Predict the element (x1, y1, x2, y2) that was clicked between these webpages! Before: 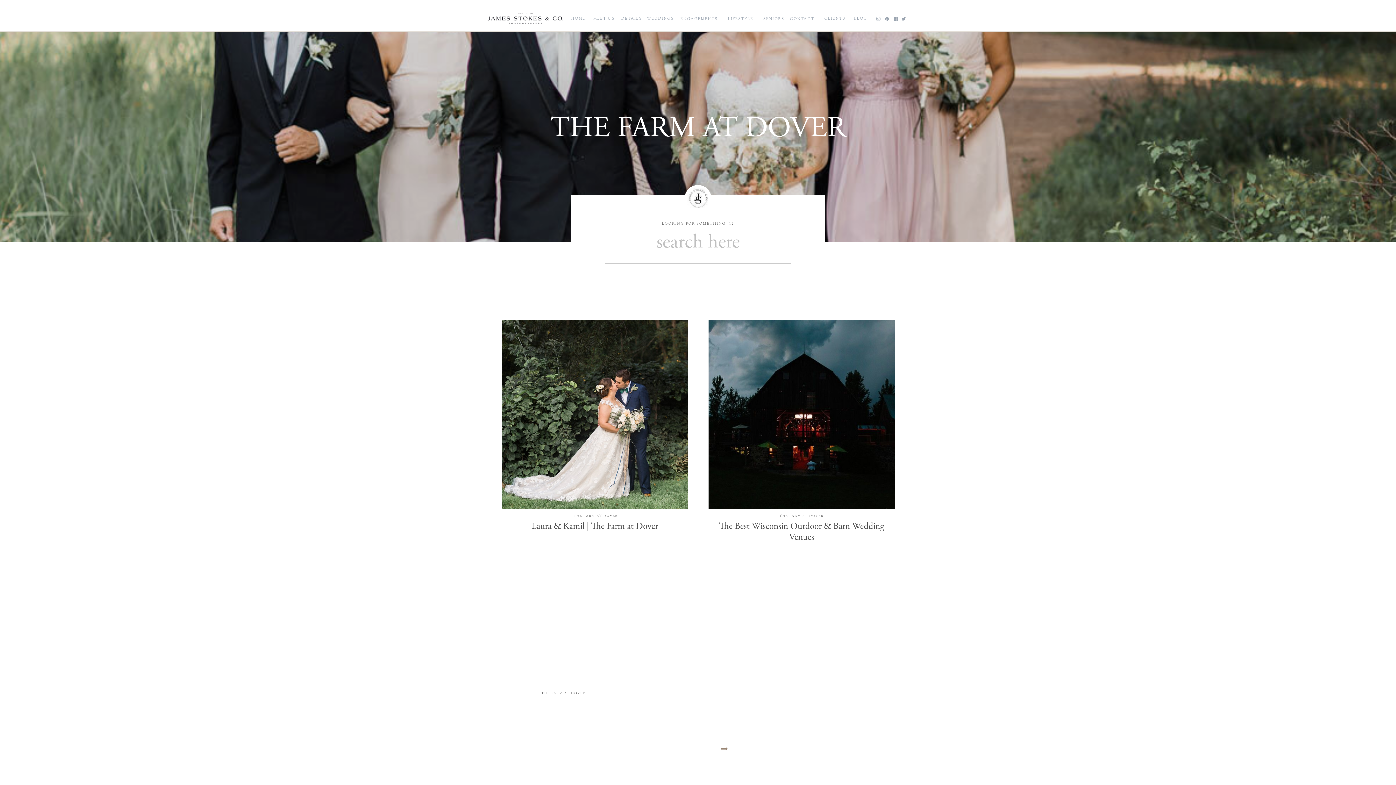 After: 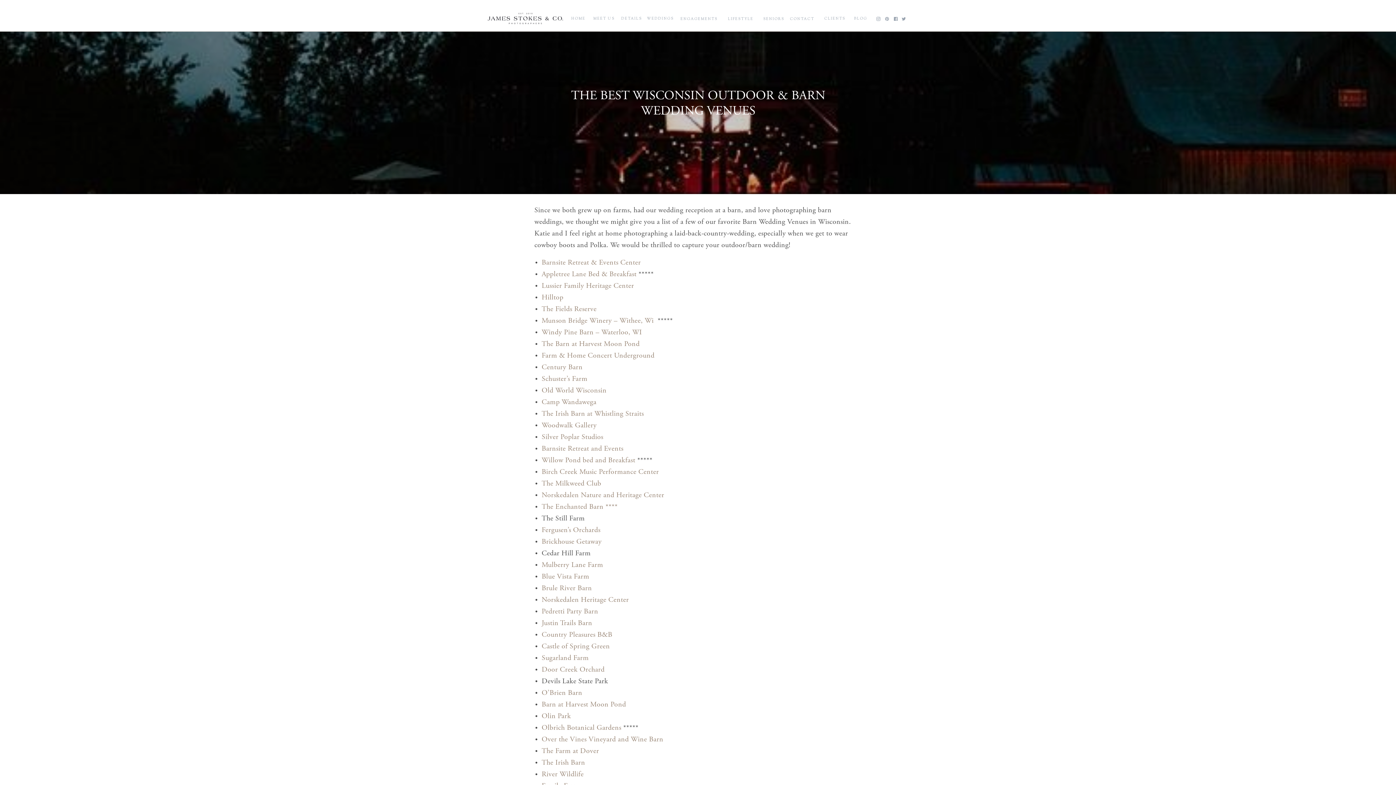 Action: bbox: (708, 320, 894, 509)